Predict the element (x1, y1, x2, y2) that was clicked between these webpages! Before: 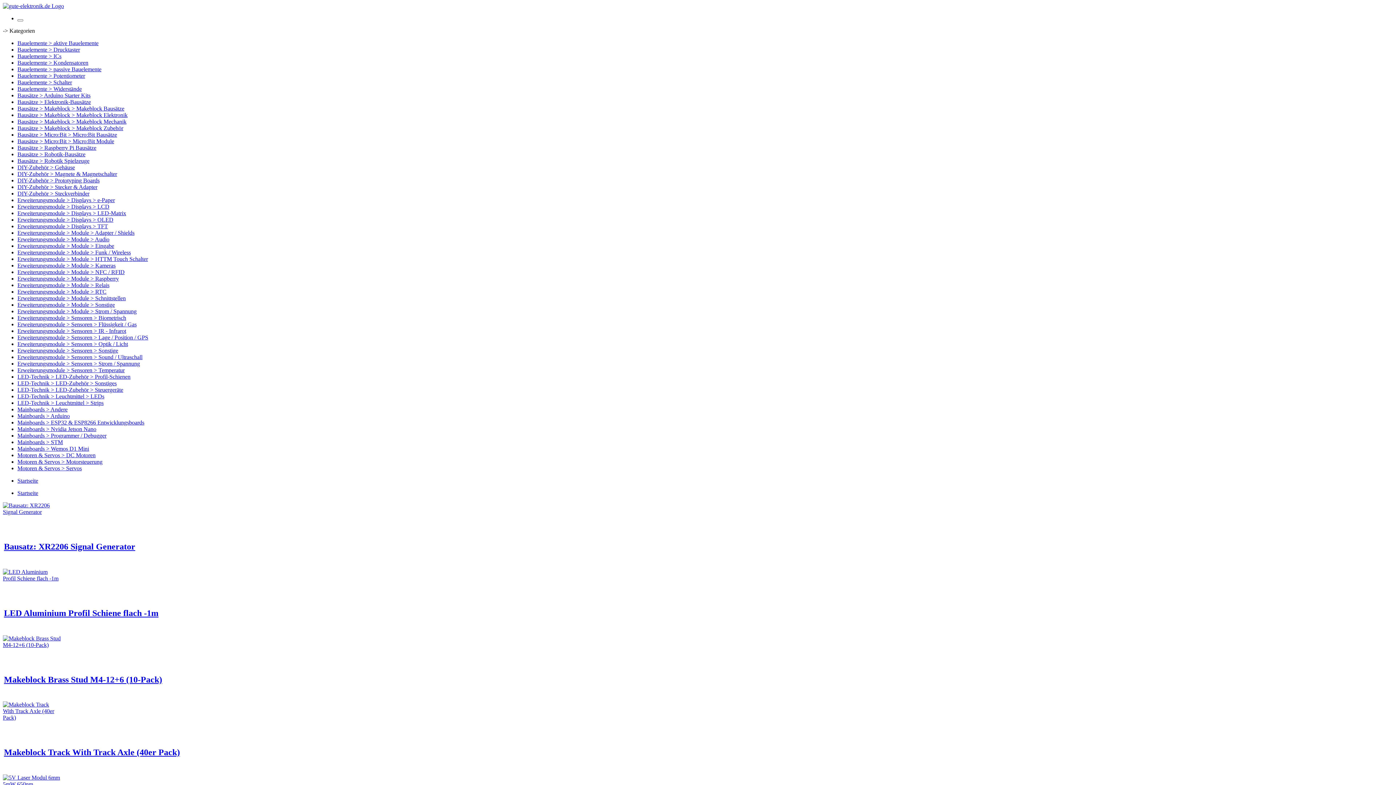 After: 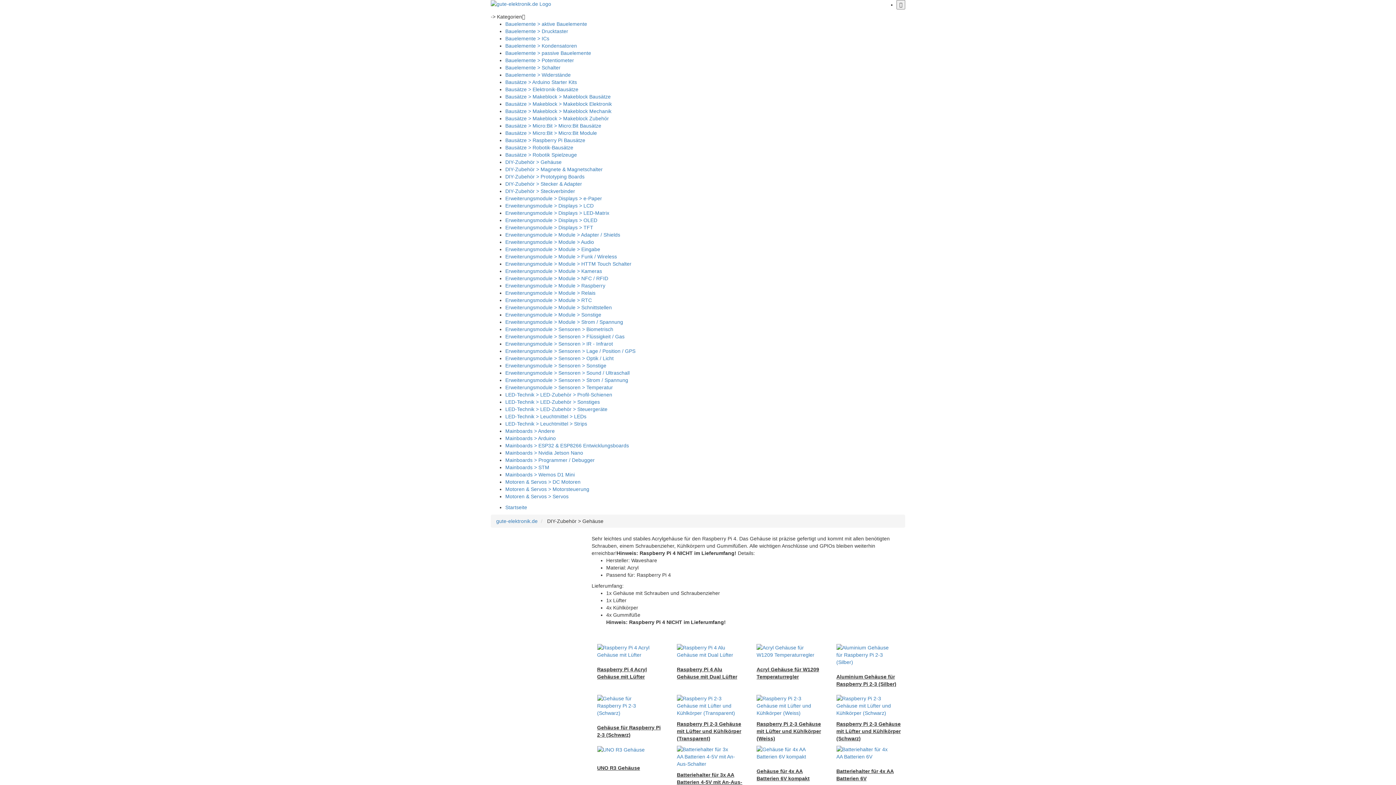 Action: label: DIY-Zubehör > Gehäuse bbox: (17, 164, 74, 170)